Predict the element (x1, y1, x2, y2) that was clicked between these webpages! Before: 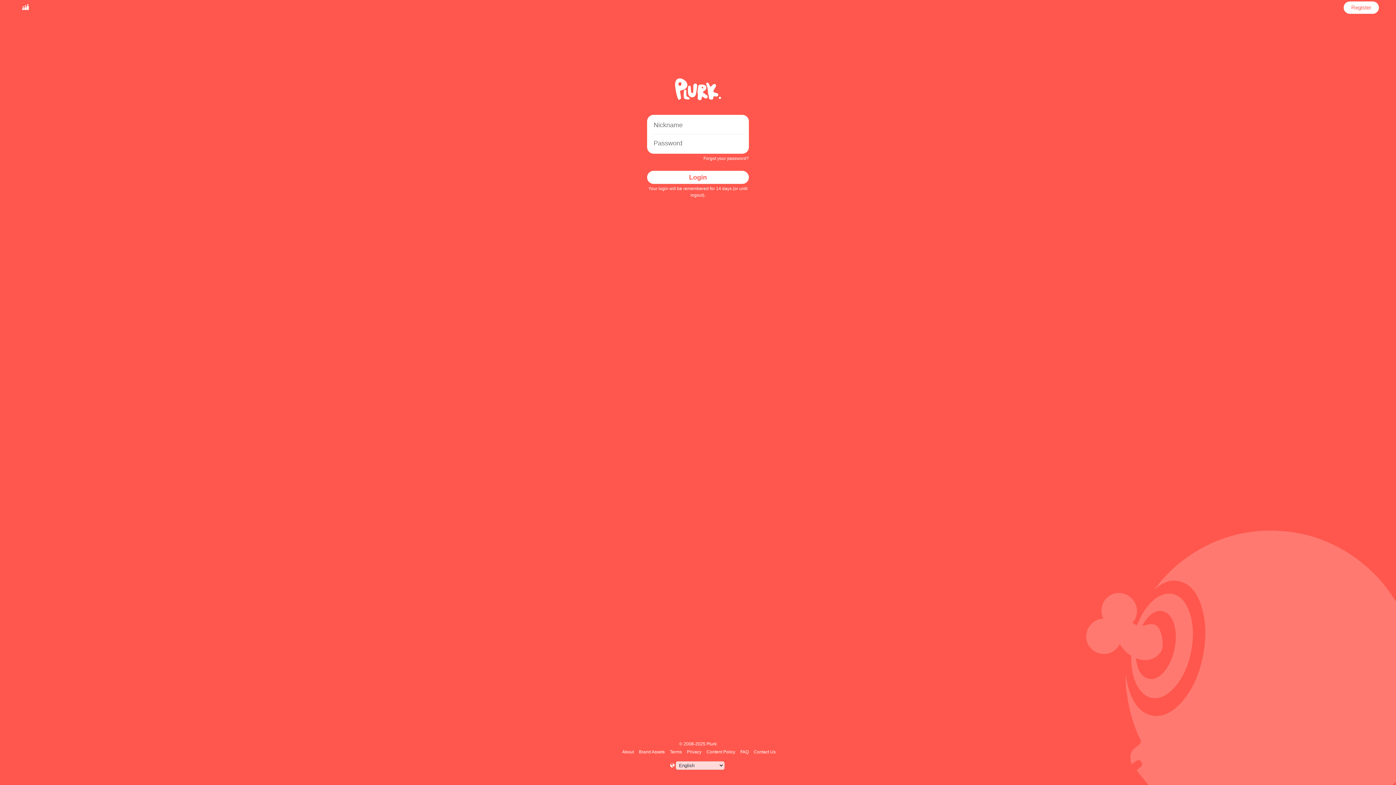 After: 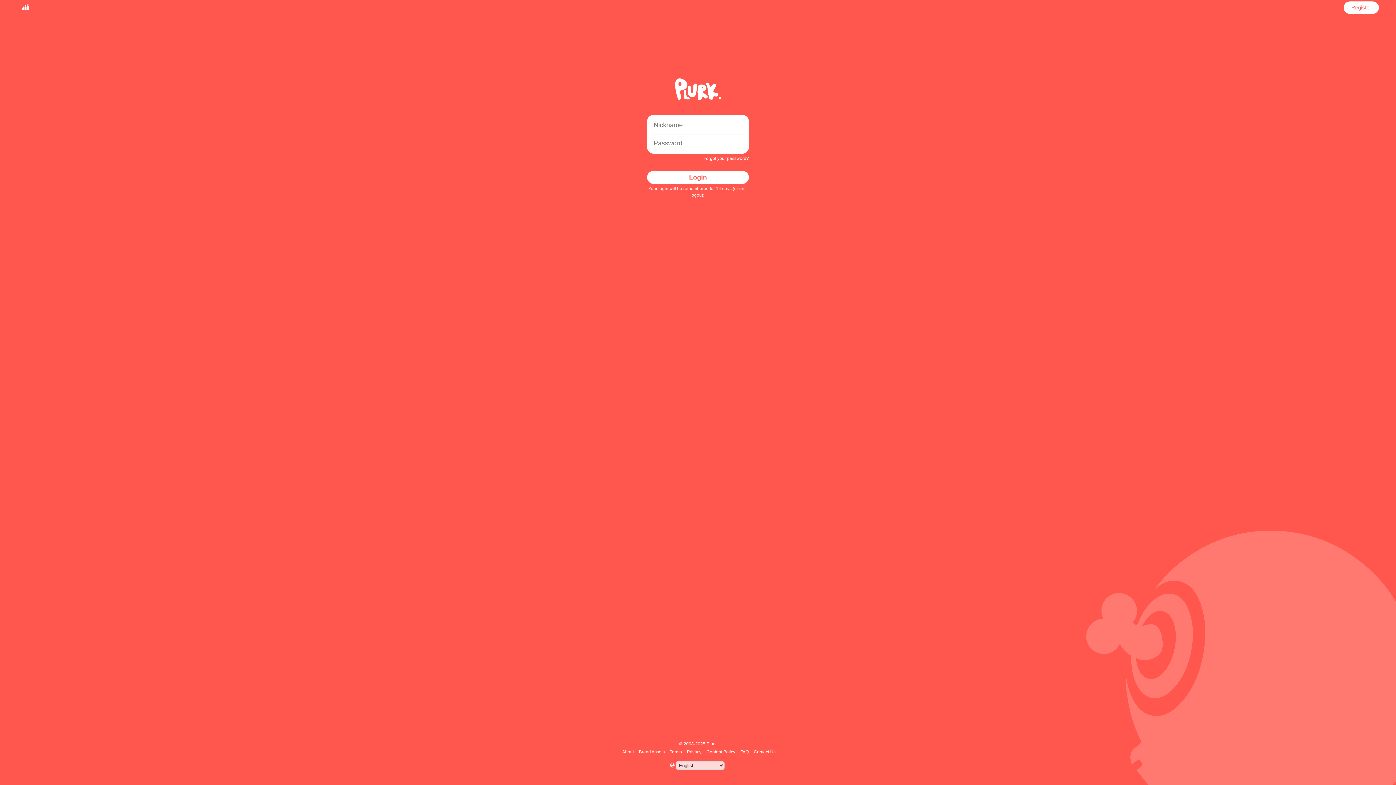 Action: label: Login bbox: (647, 170, 749, 184)